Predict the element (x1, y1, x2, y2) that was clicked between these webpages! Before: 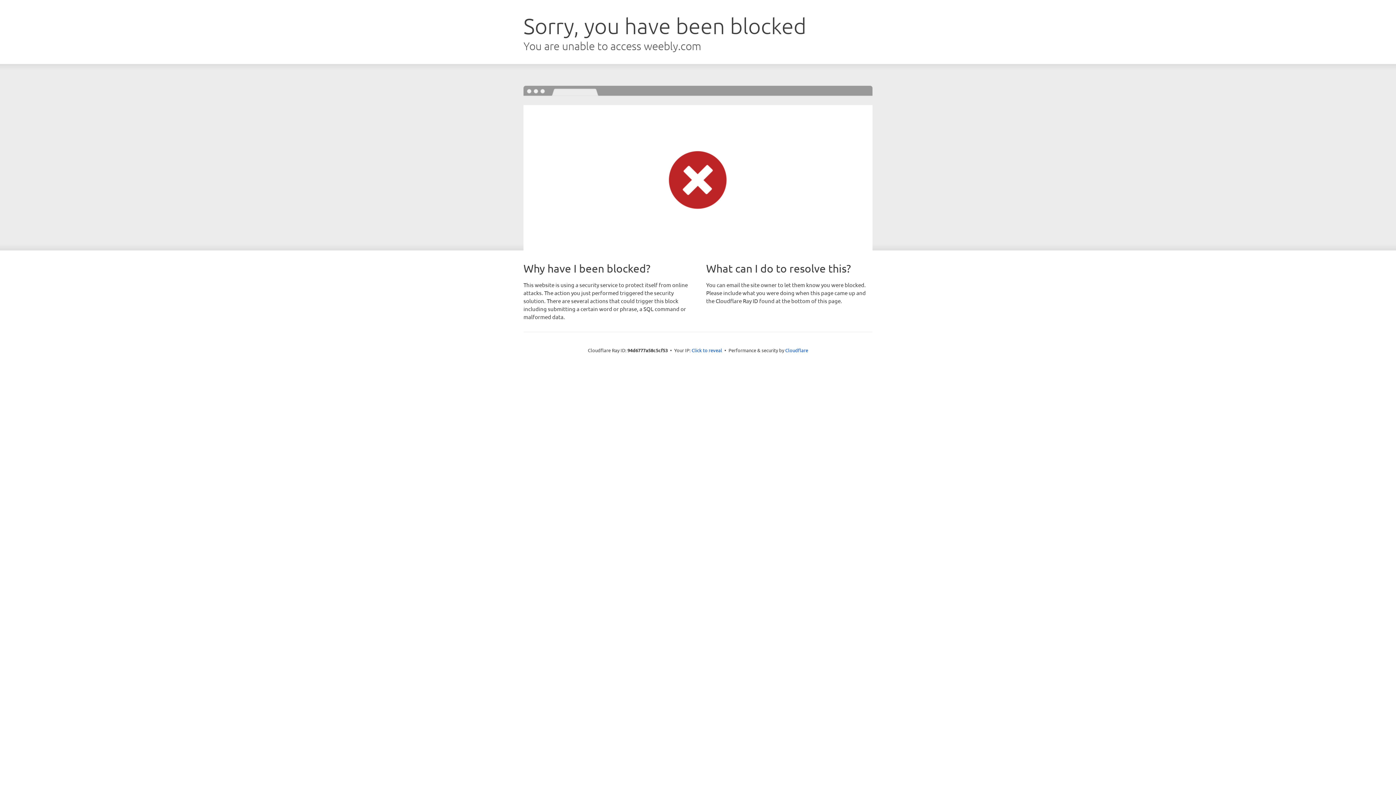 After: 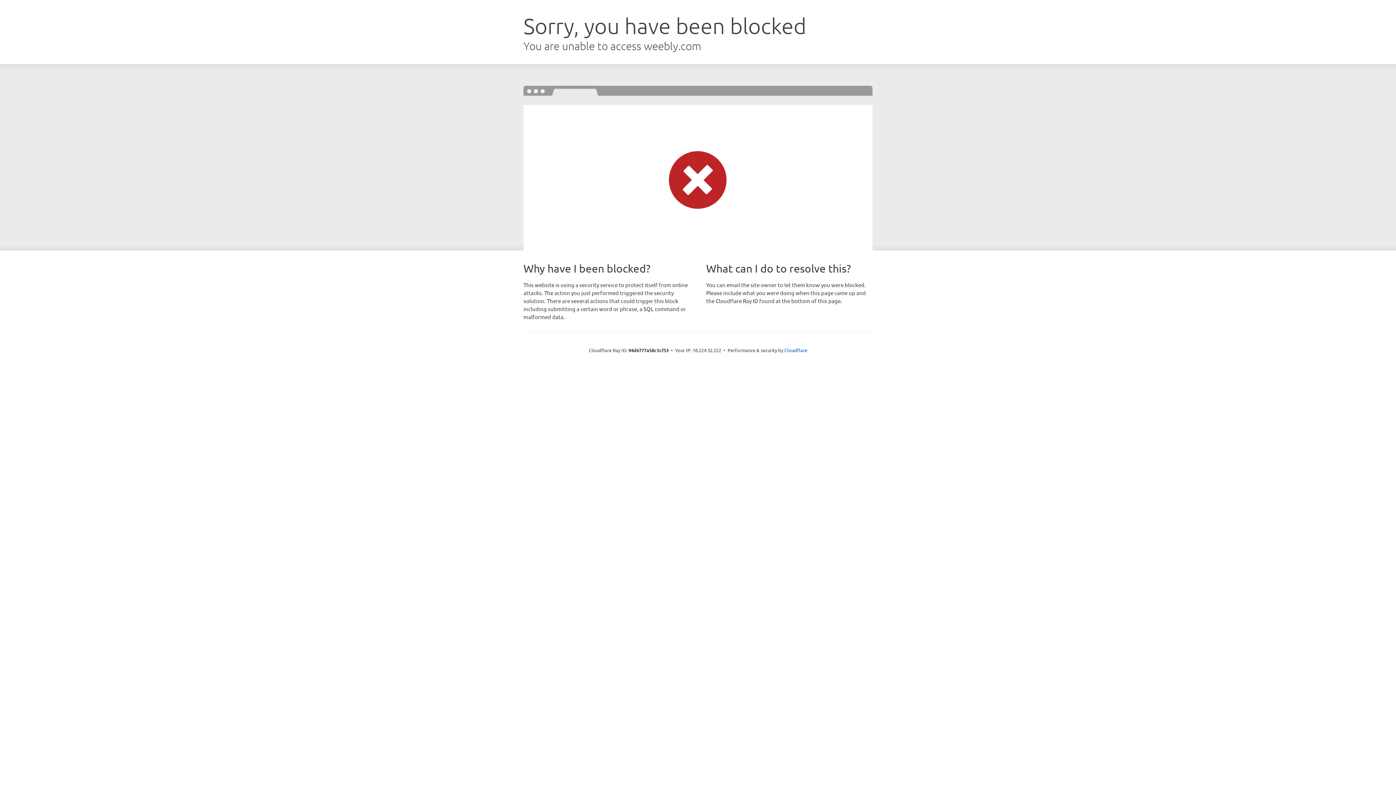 Action: label: Click to reveal bbox: (691, 346, 722, 353)